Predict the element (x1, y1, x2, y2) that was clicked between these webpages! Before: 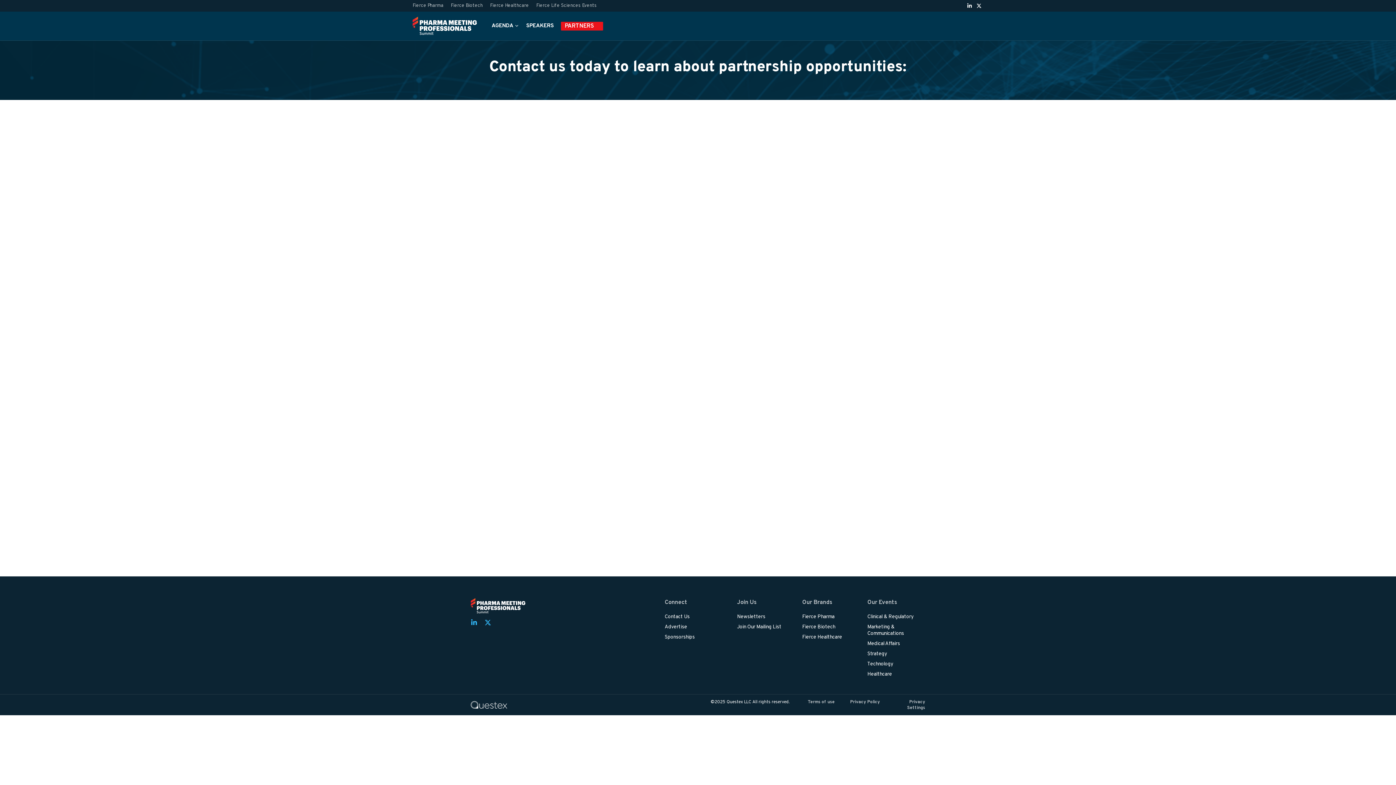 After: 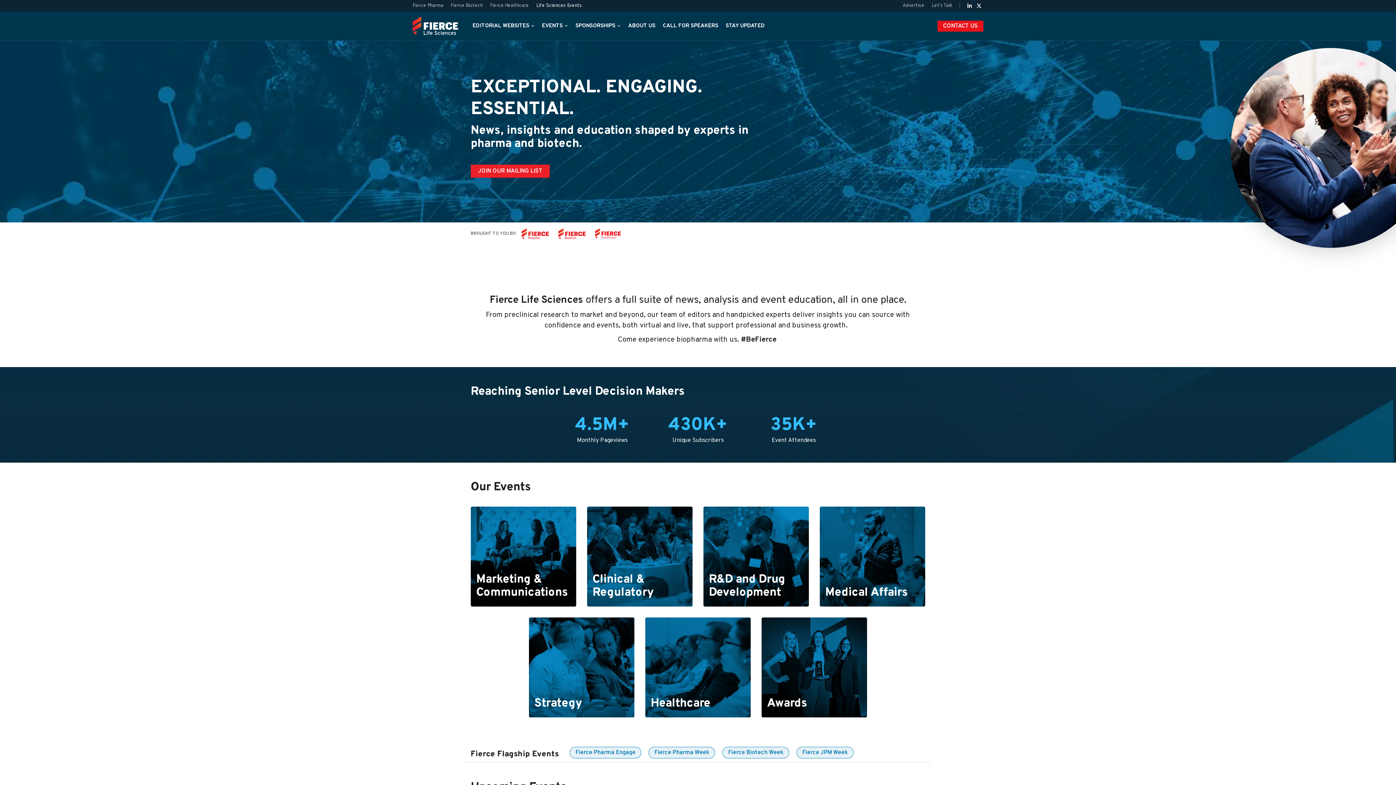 Action: label: Fierce Life Sciences Events bbox: (532, 1, 597, 10)